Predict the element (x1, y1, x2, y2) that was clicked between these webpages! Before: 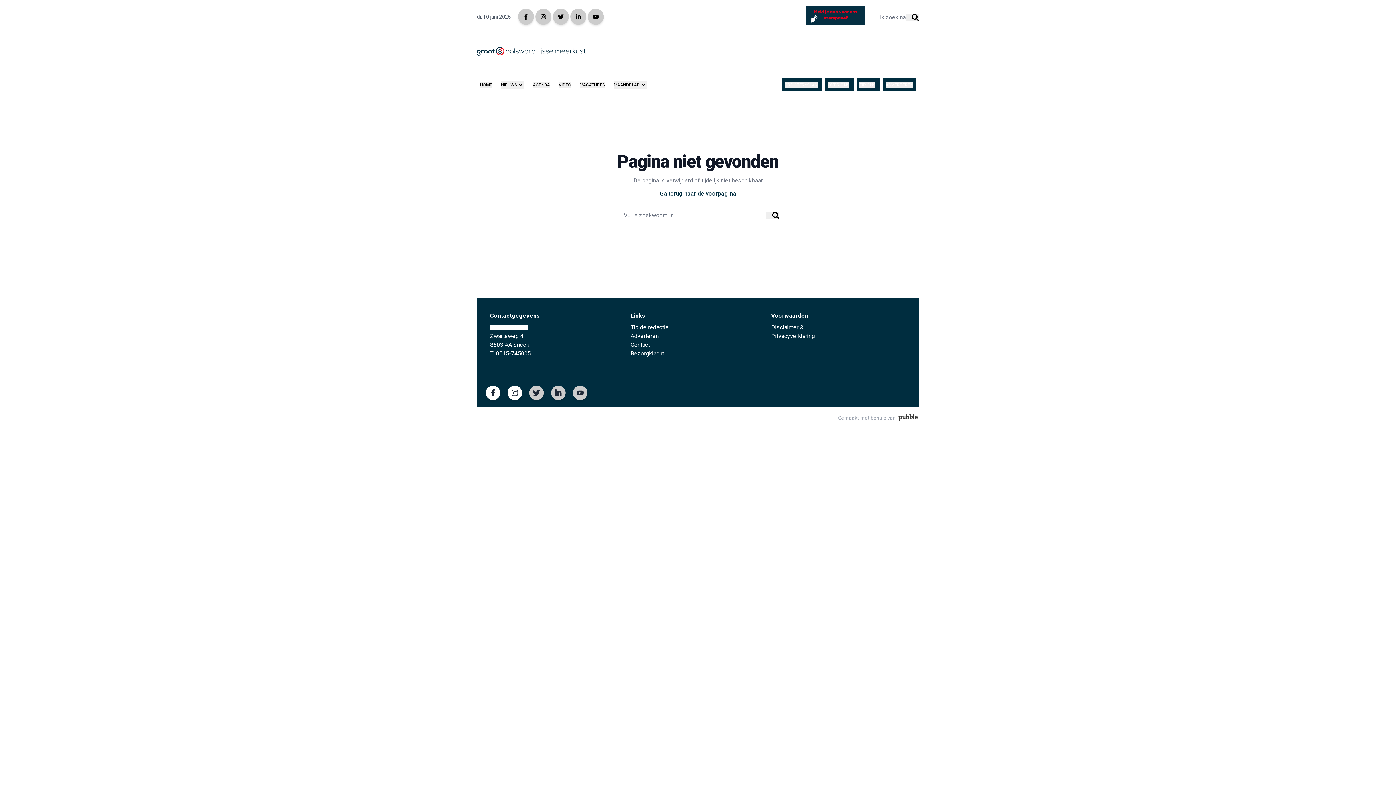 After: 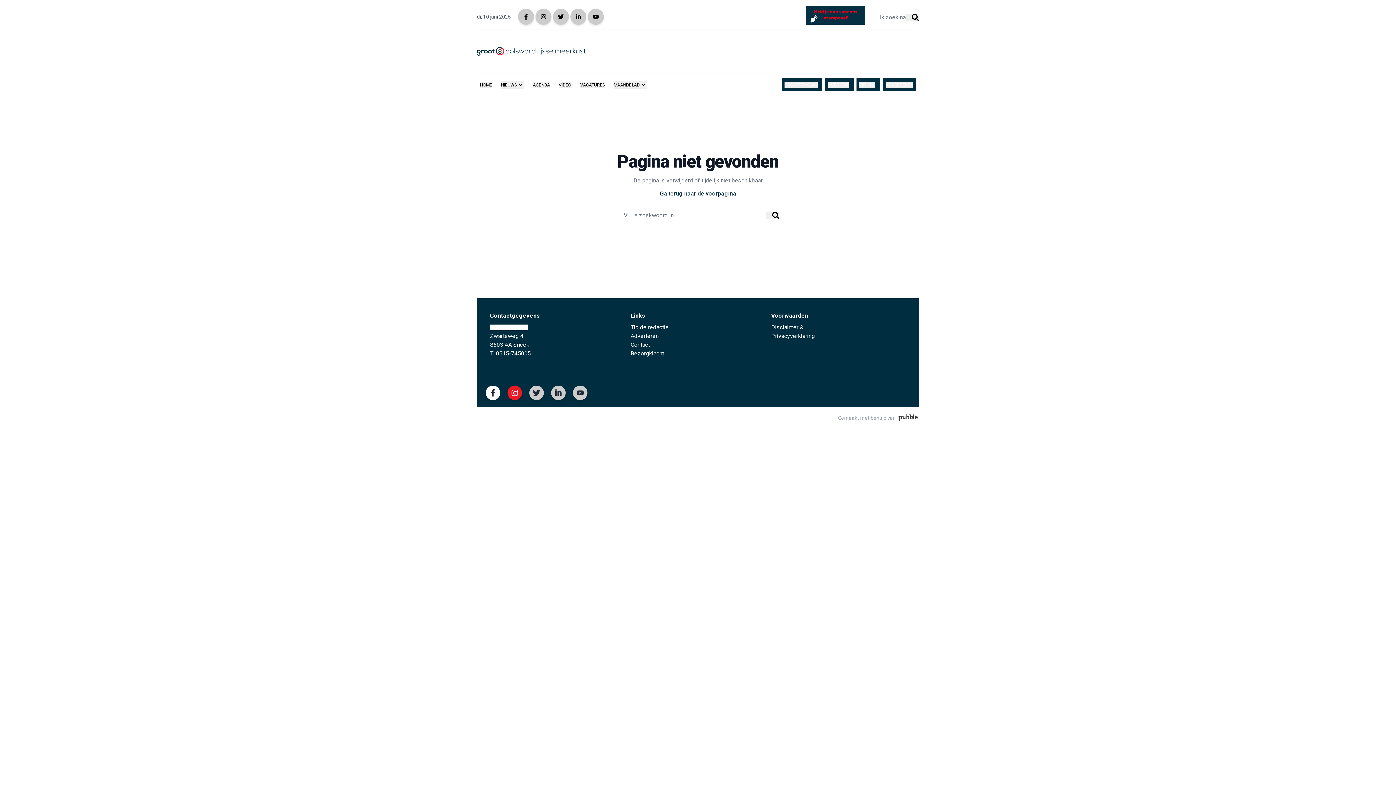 Action: bbox: (510, 388, 519, 397)